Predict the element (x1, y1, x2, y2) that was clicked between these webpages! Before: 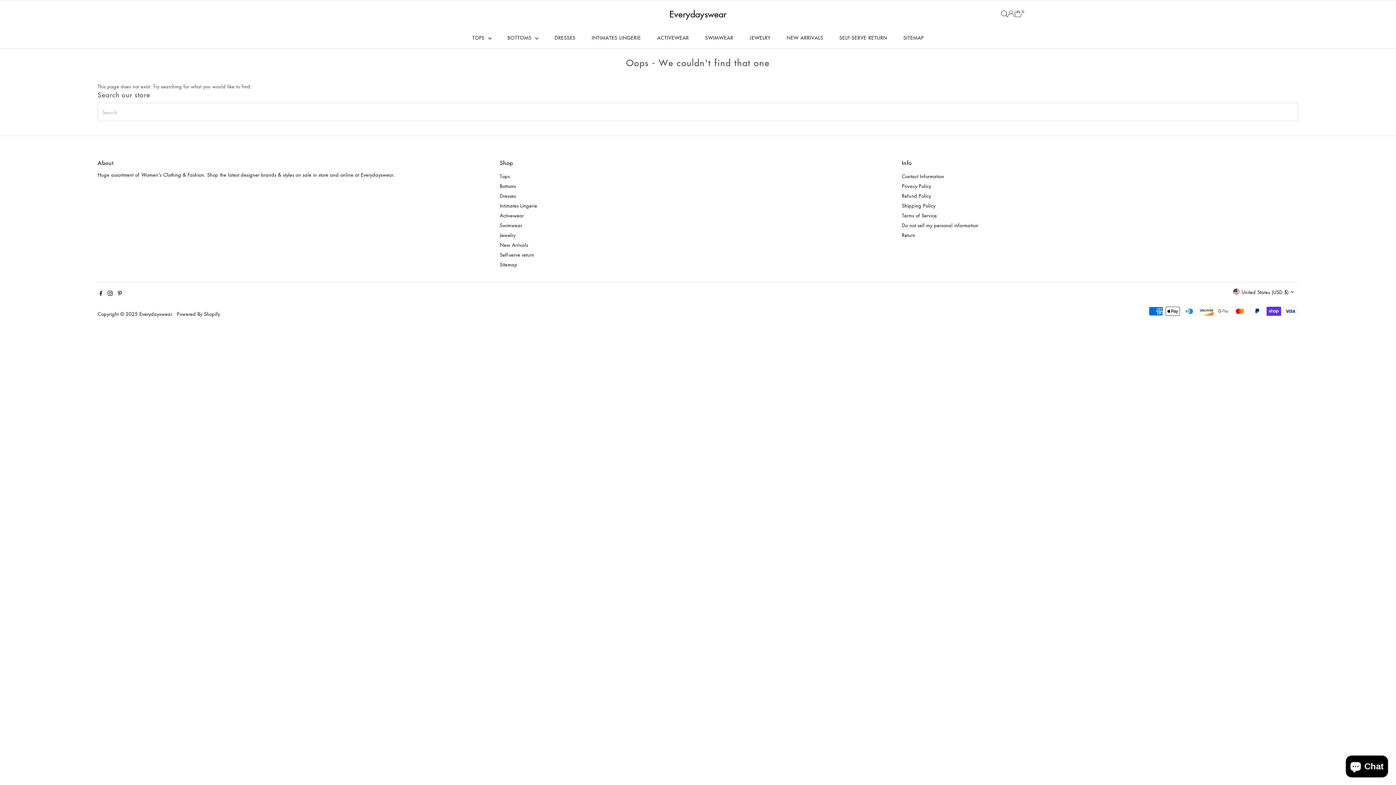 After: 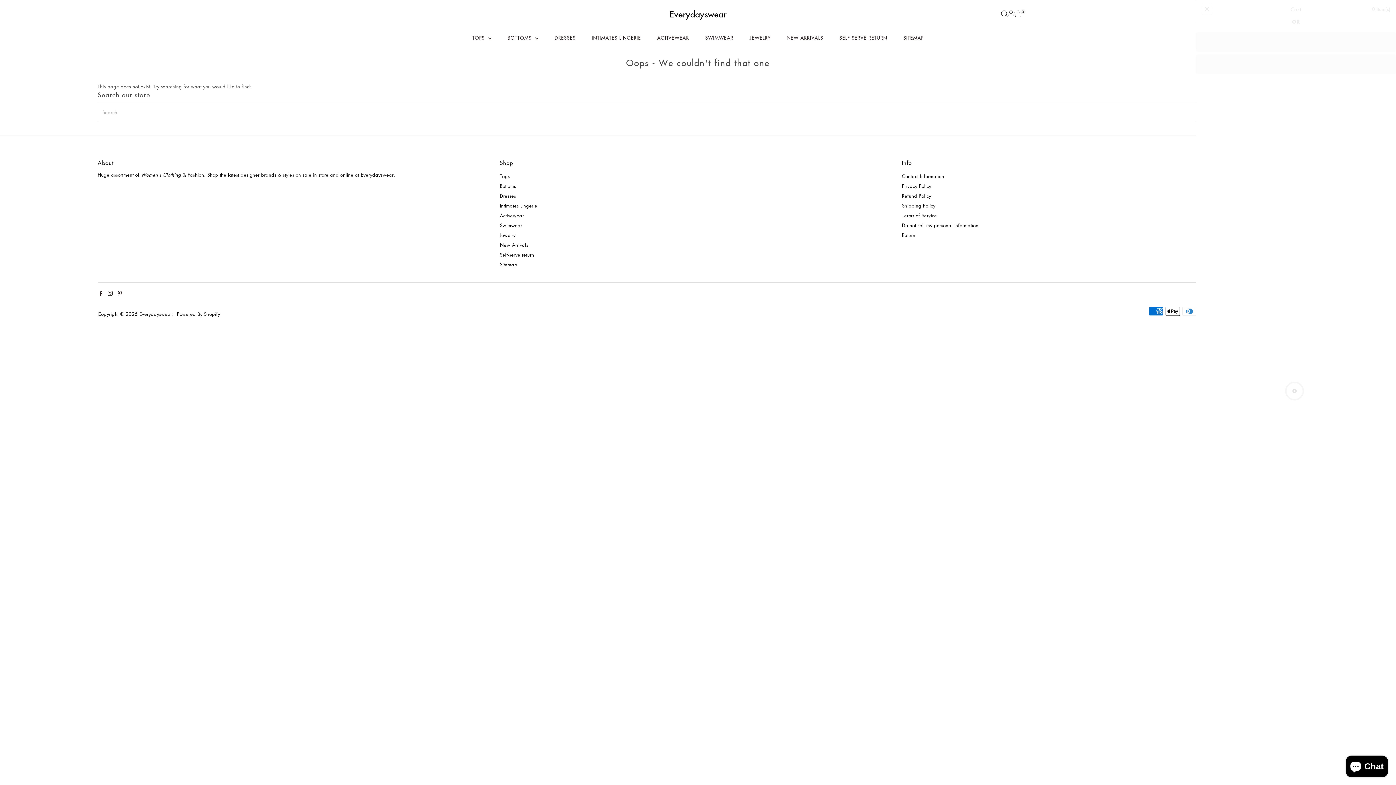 Action: label: Open cart bbox: (1014, 10, 1022, 16)